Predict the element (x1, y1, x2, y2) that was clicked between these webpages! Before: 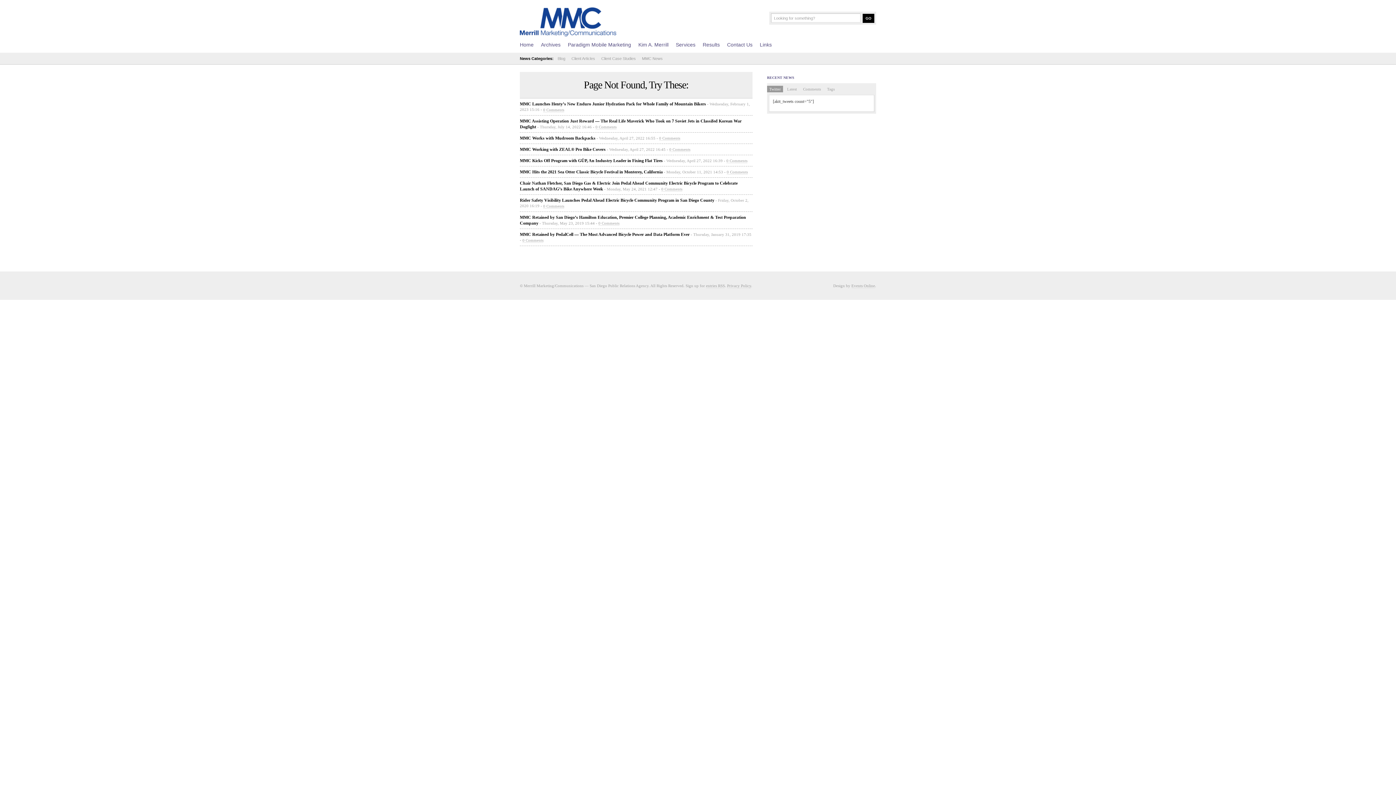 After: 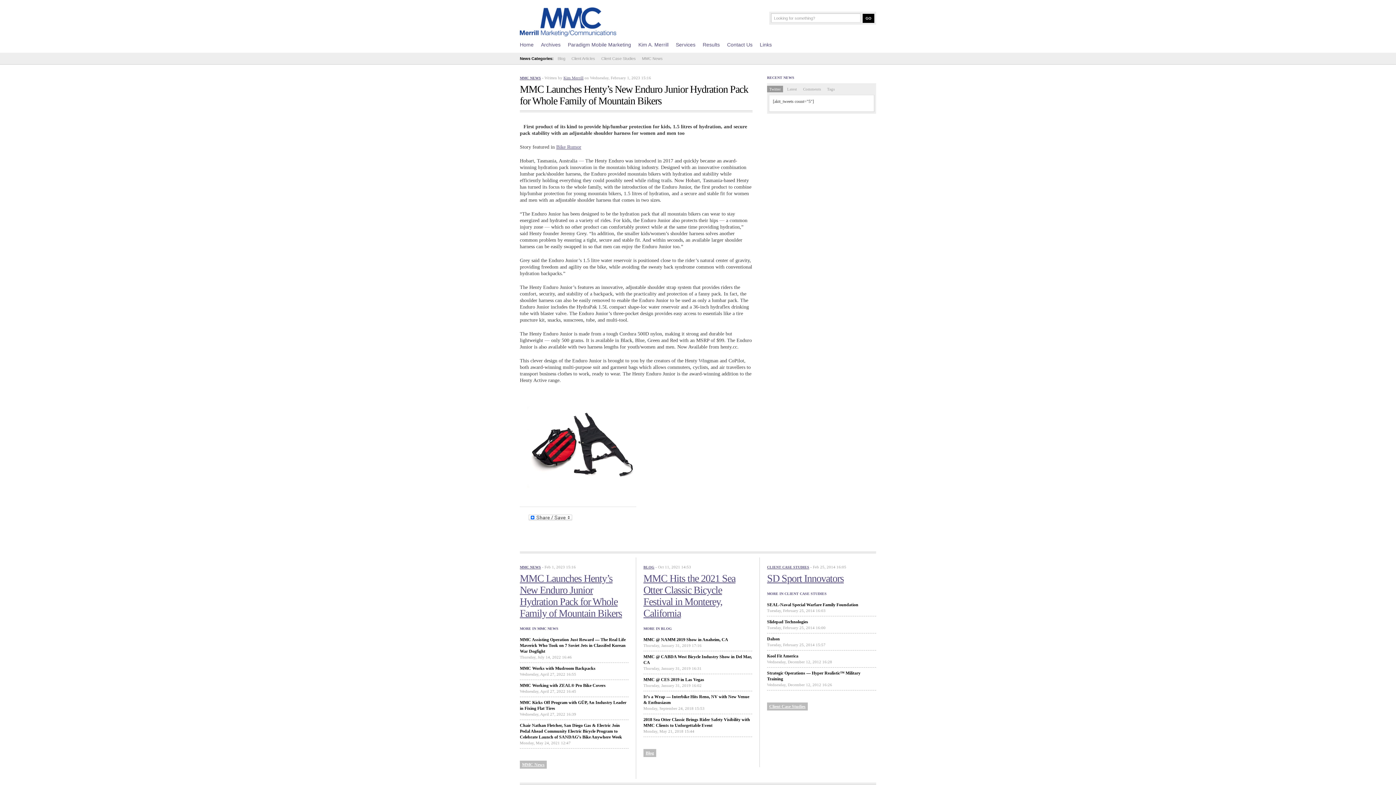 Action: bbox: (543, 107, 564, 112) label: 0 Comments